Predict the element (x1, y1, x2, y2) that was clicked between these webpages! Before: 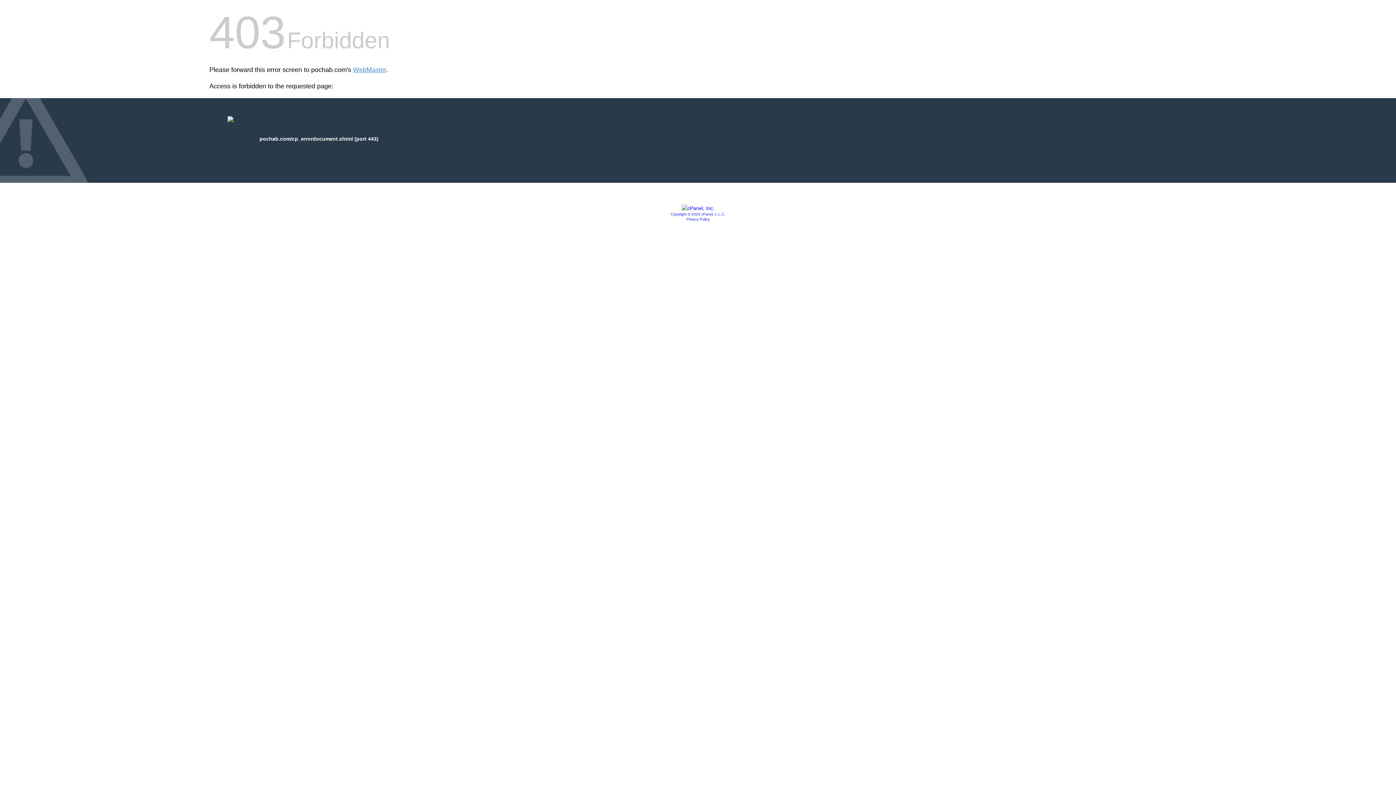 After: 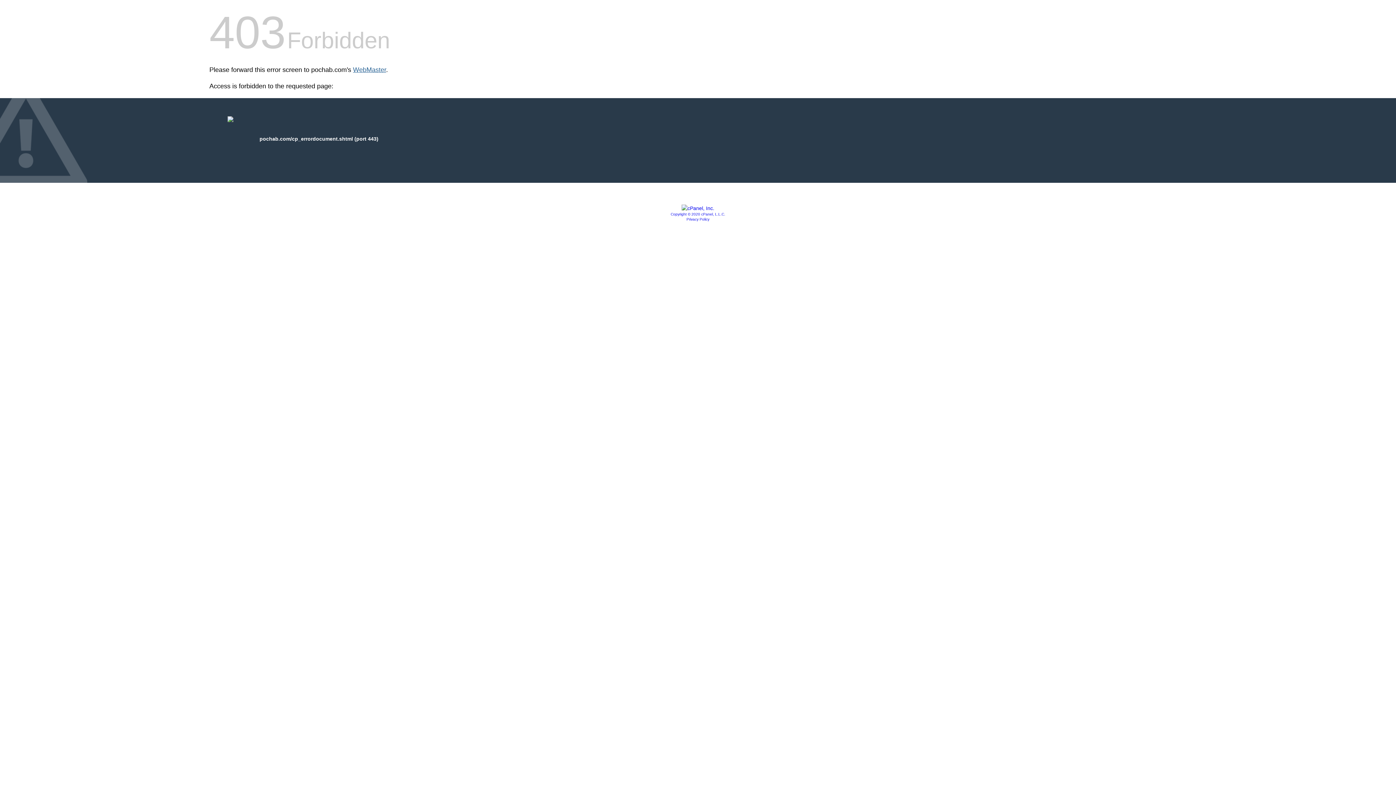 Action: bbox: (353, 66, 386, 73) label: WebMaster